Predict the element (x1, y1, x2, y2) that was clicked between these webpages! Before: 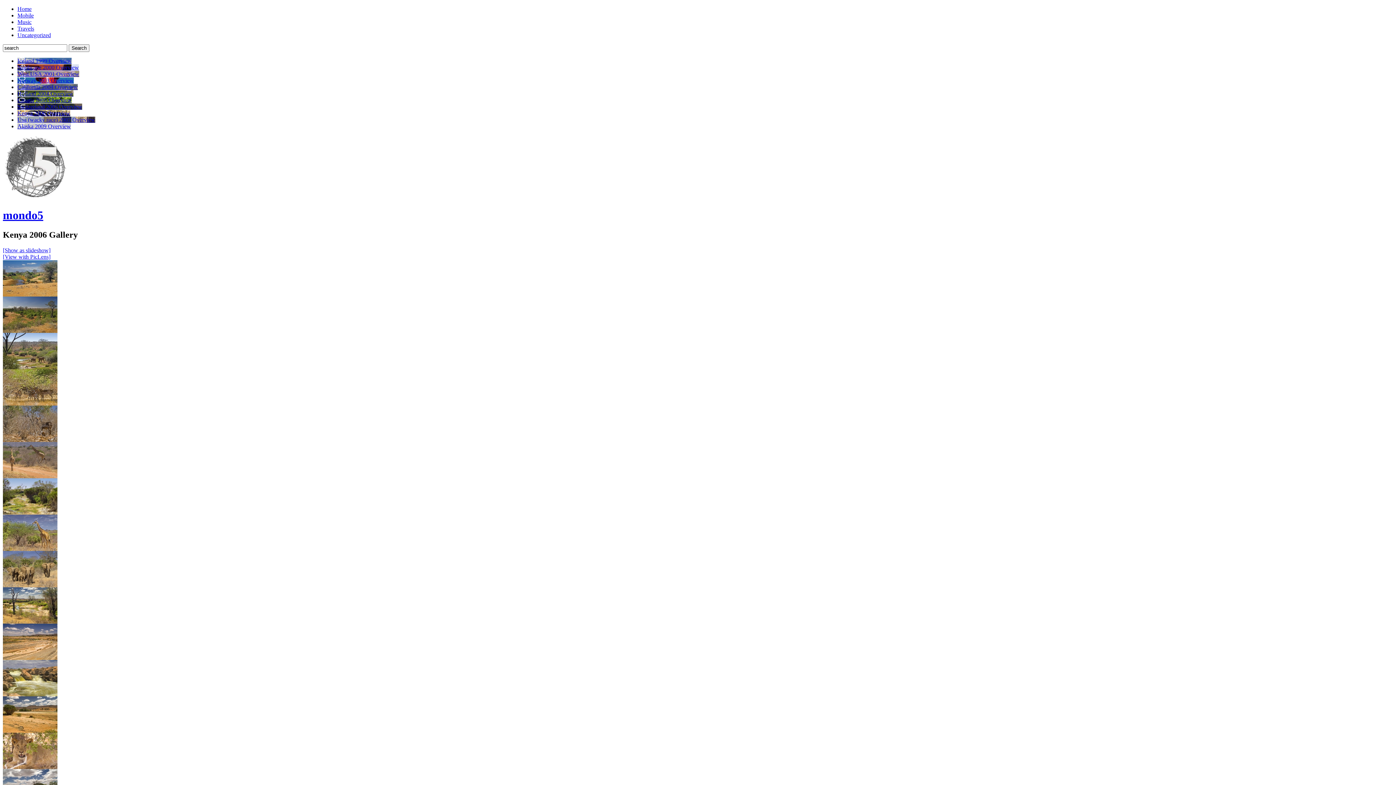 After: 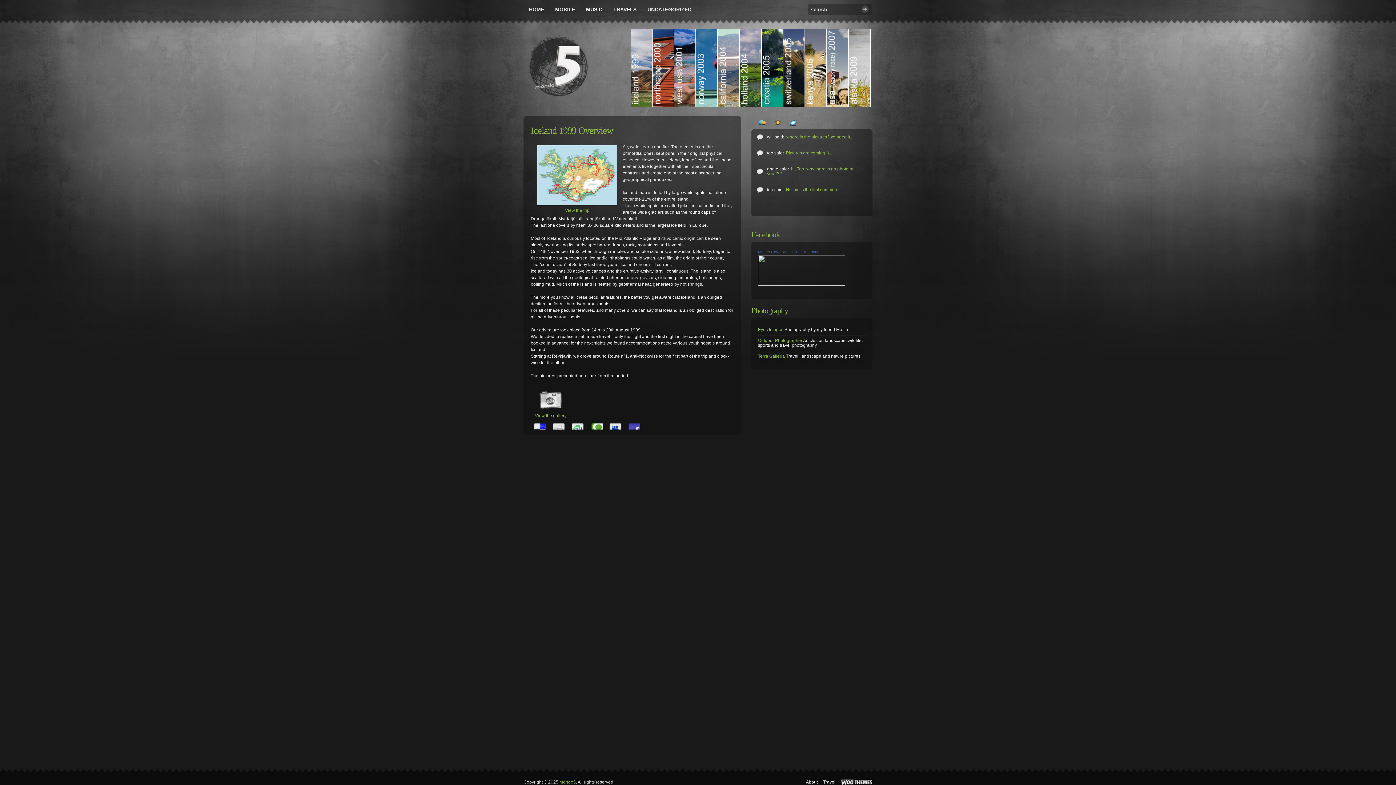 Action: label: Iceland 1999 Overview bbox: (17, 57, 71, 64)